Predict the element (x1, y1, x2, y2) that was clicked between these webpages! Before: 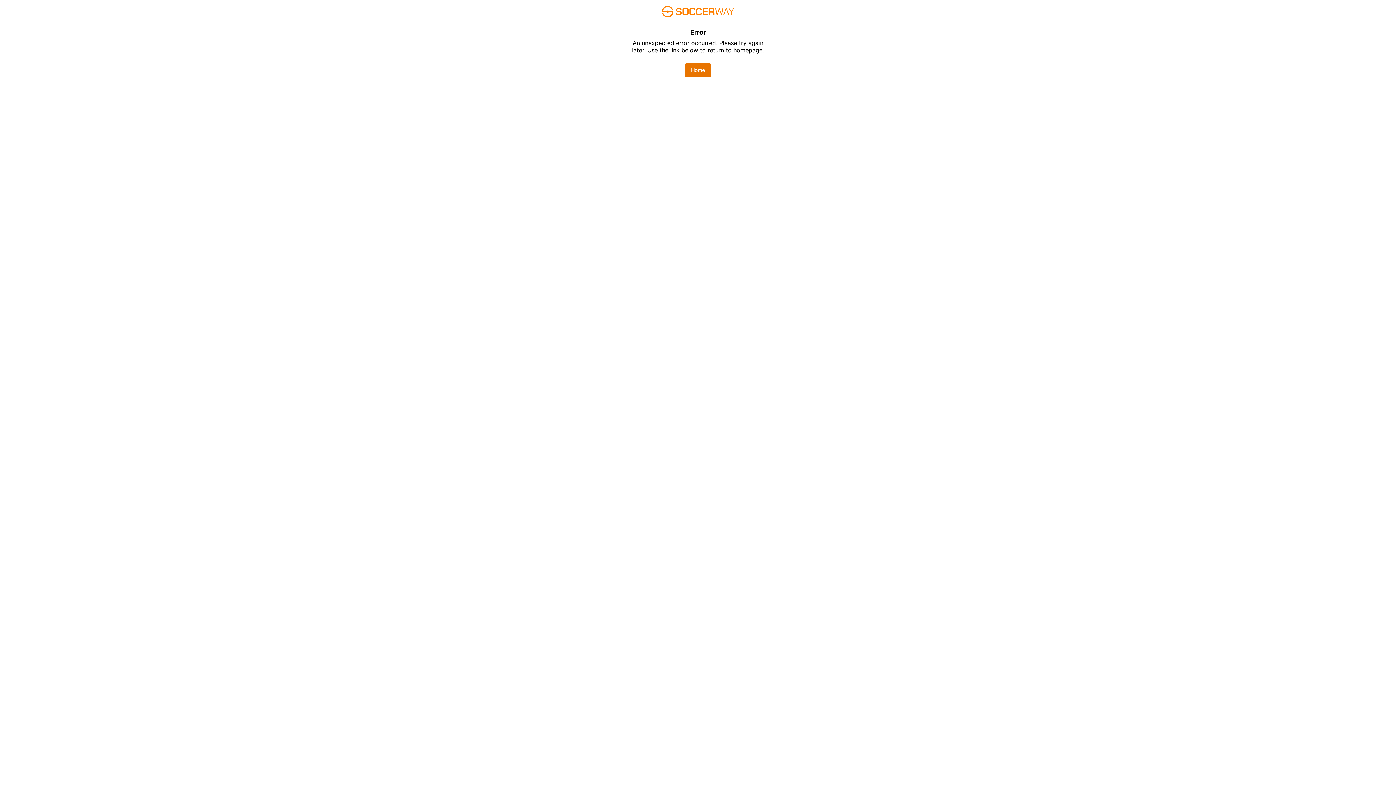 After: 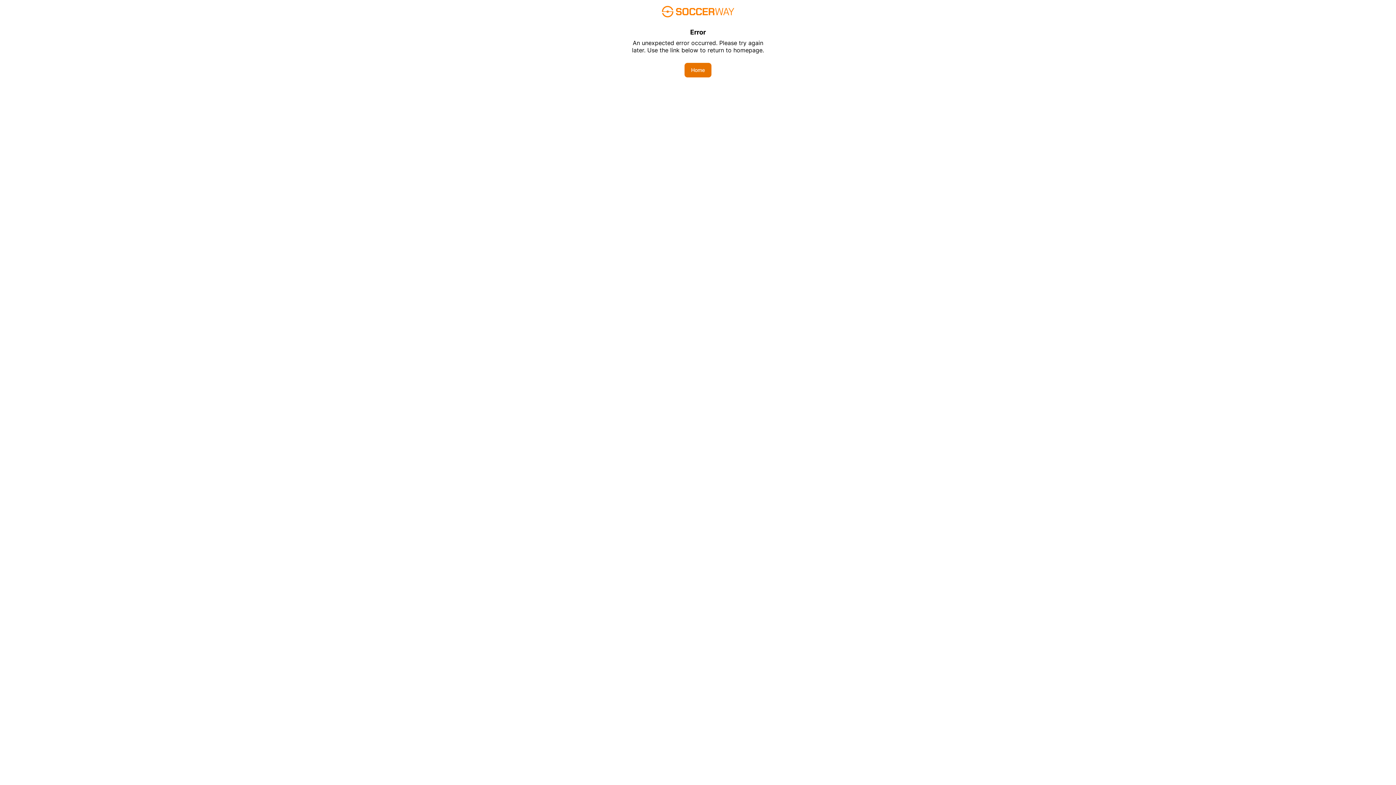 Action: bbox: (684, 62, 711, 77) label: Home